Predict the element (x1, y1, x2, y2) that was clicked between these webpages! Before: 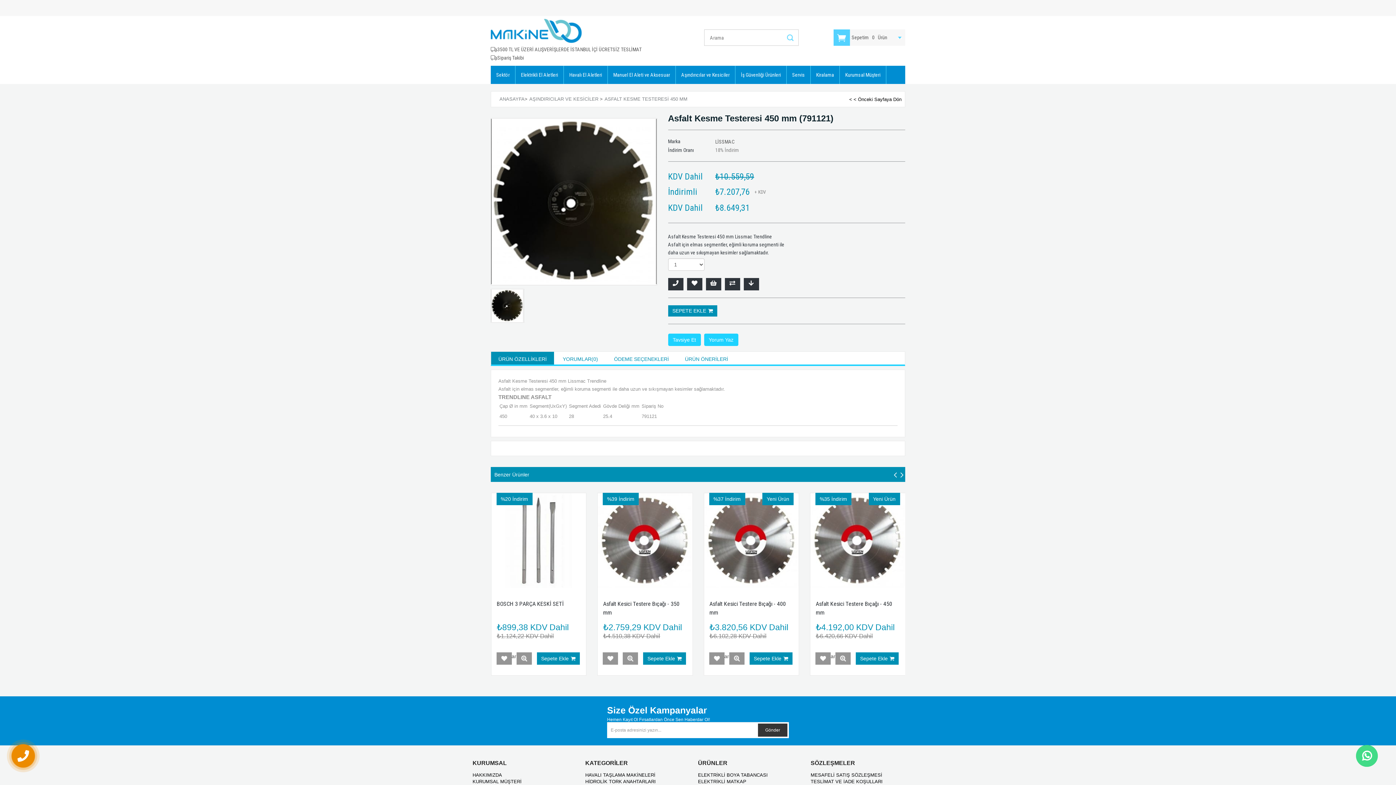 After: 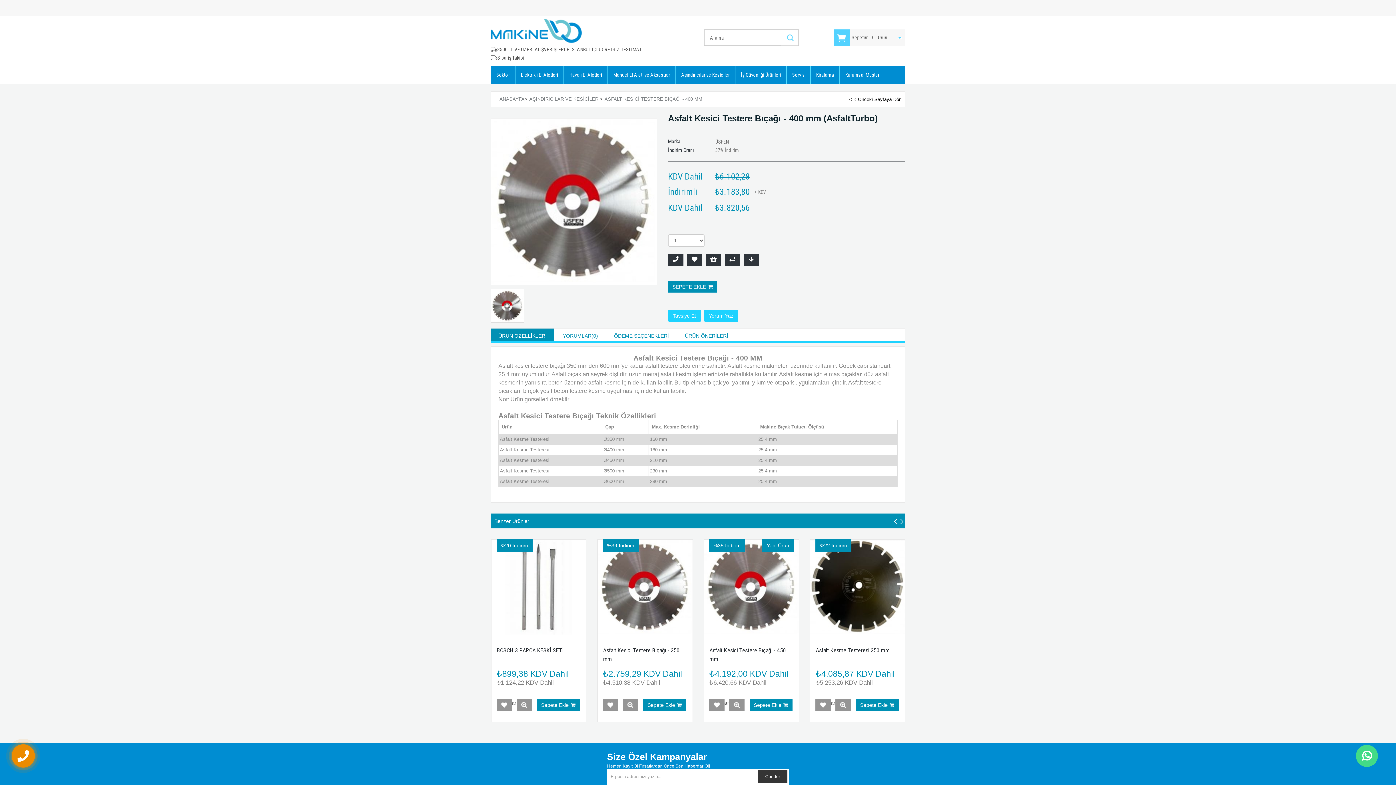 Action: bbox: (810, 493, 905, 588)